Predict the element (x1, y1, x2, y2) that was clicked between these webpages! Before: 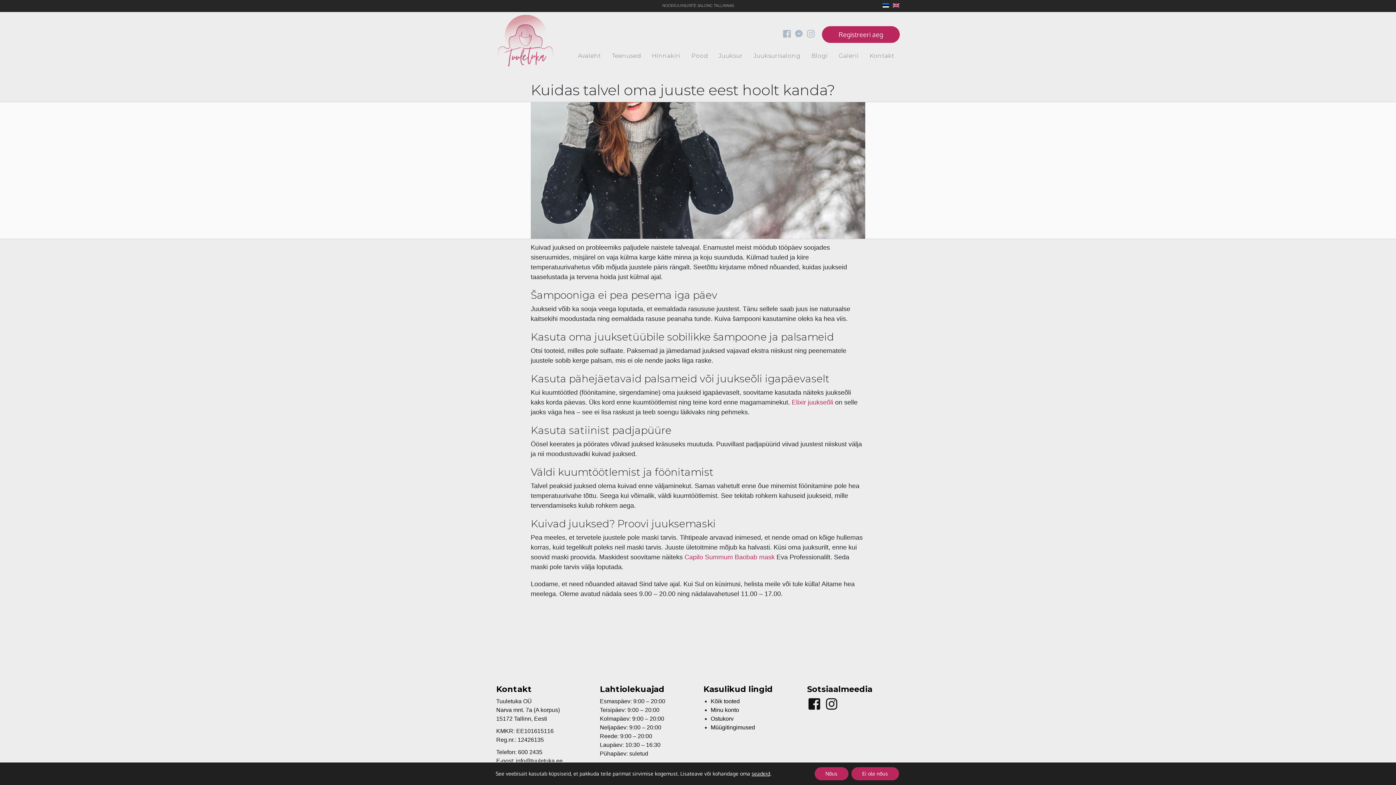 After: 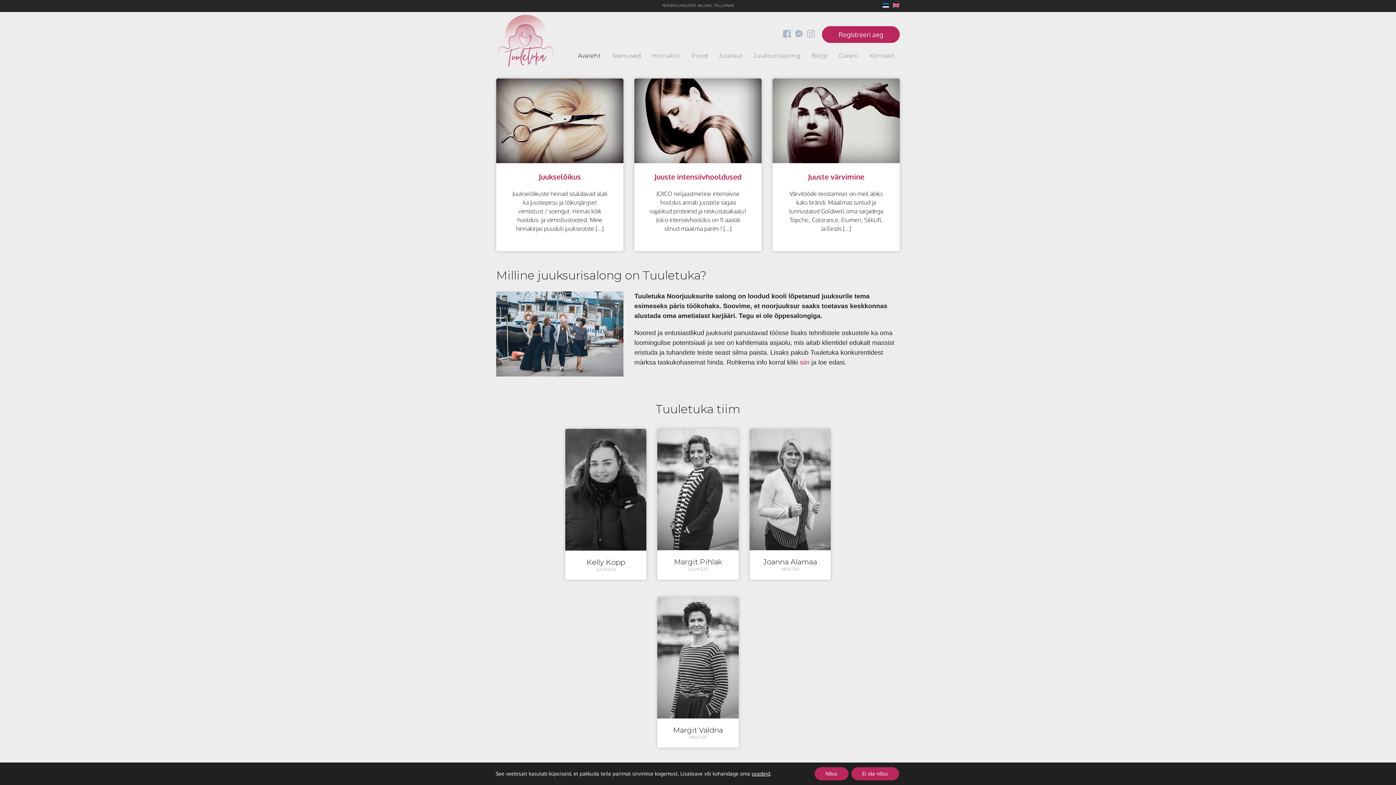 Action: bbox: (572, 48, 606, 63) label: Avaleht